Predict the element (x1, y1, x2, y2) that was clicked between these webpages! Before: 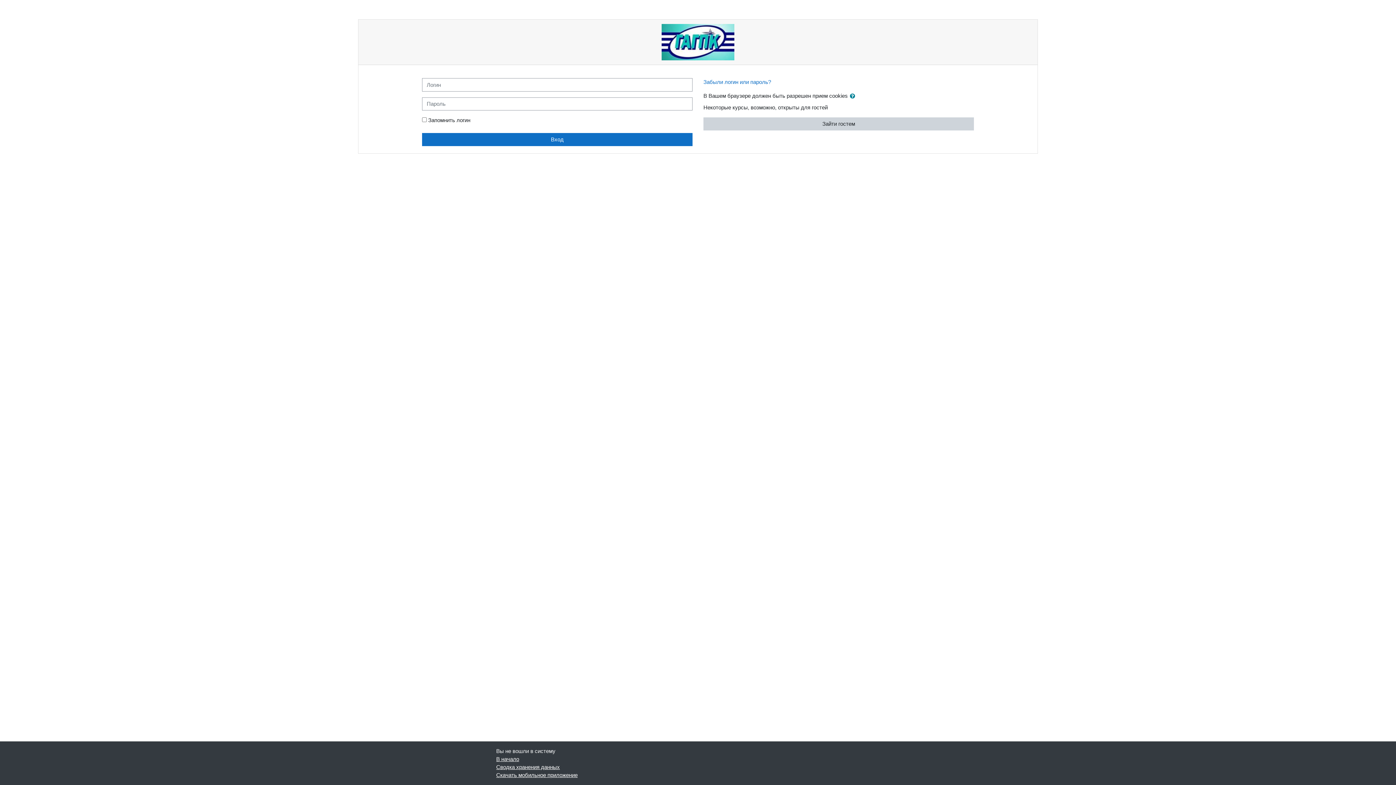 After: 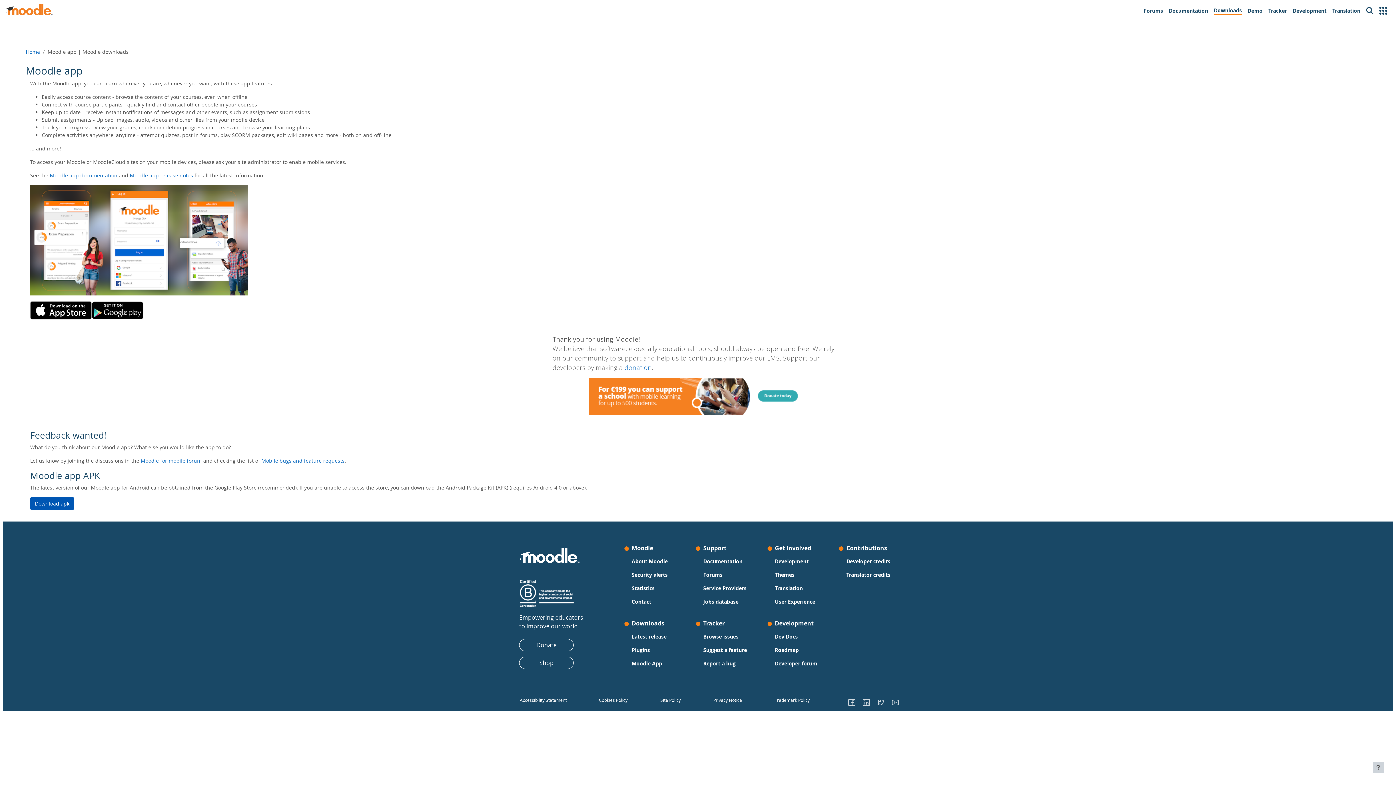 Action: label: Скачать мобильное приложение bbox: (496, 772, 577, 778)